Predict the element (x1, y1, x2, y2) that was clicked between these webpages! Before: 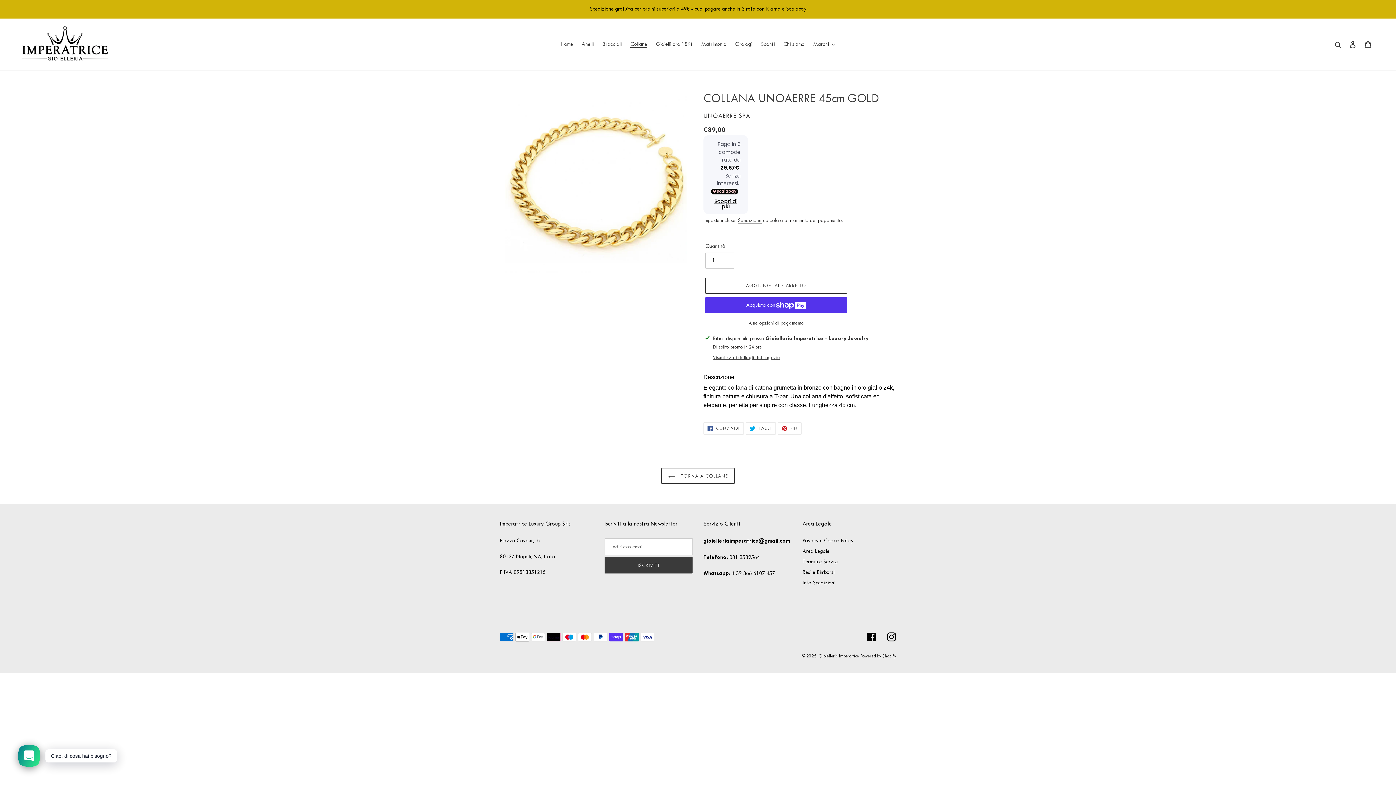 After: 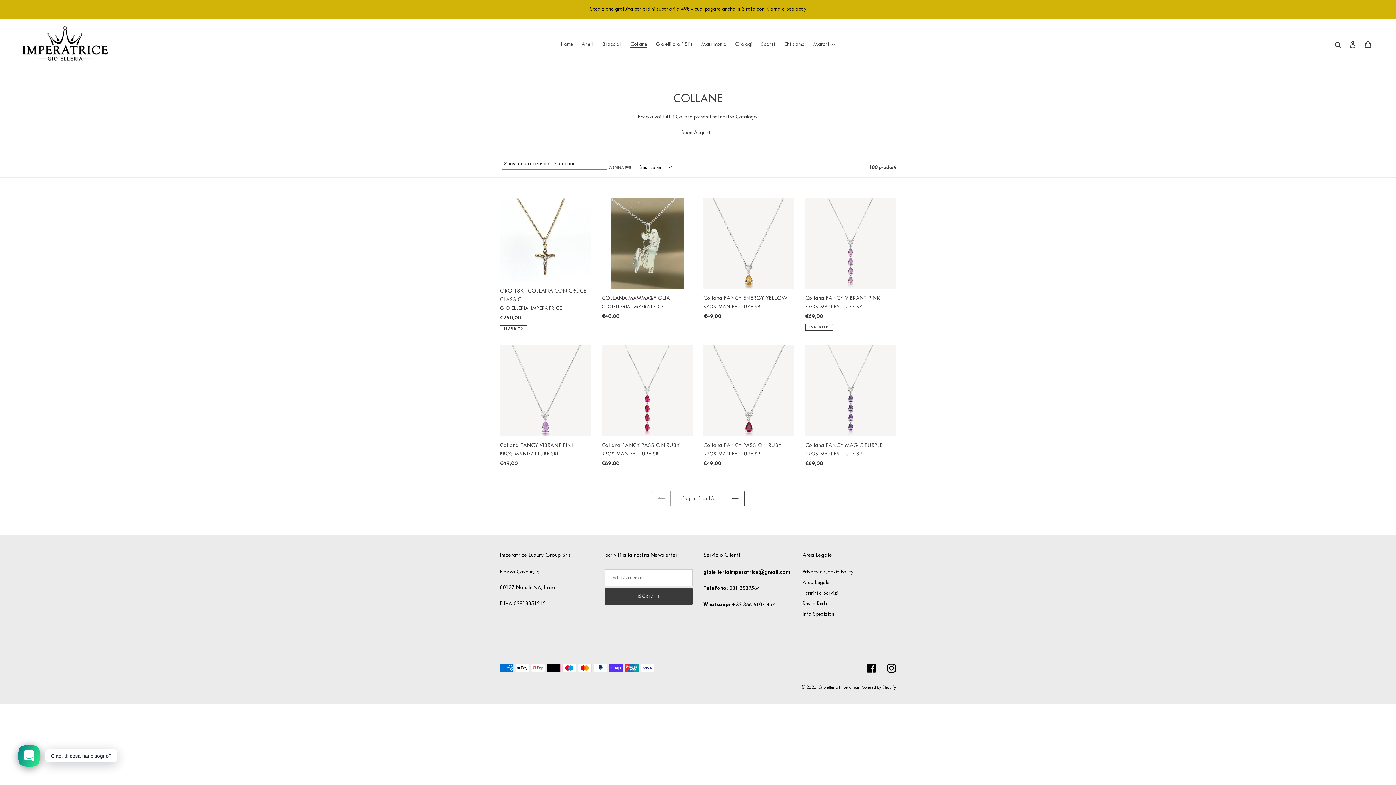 Action: label:  TORNA A COLLANE bbox: (661, 468, 735, 484)